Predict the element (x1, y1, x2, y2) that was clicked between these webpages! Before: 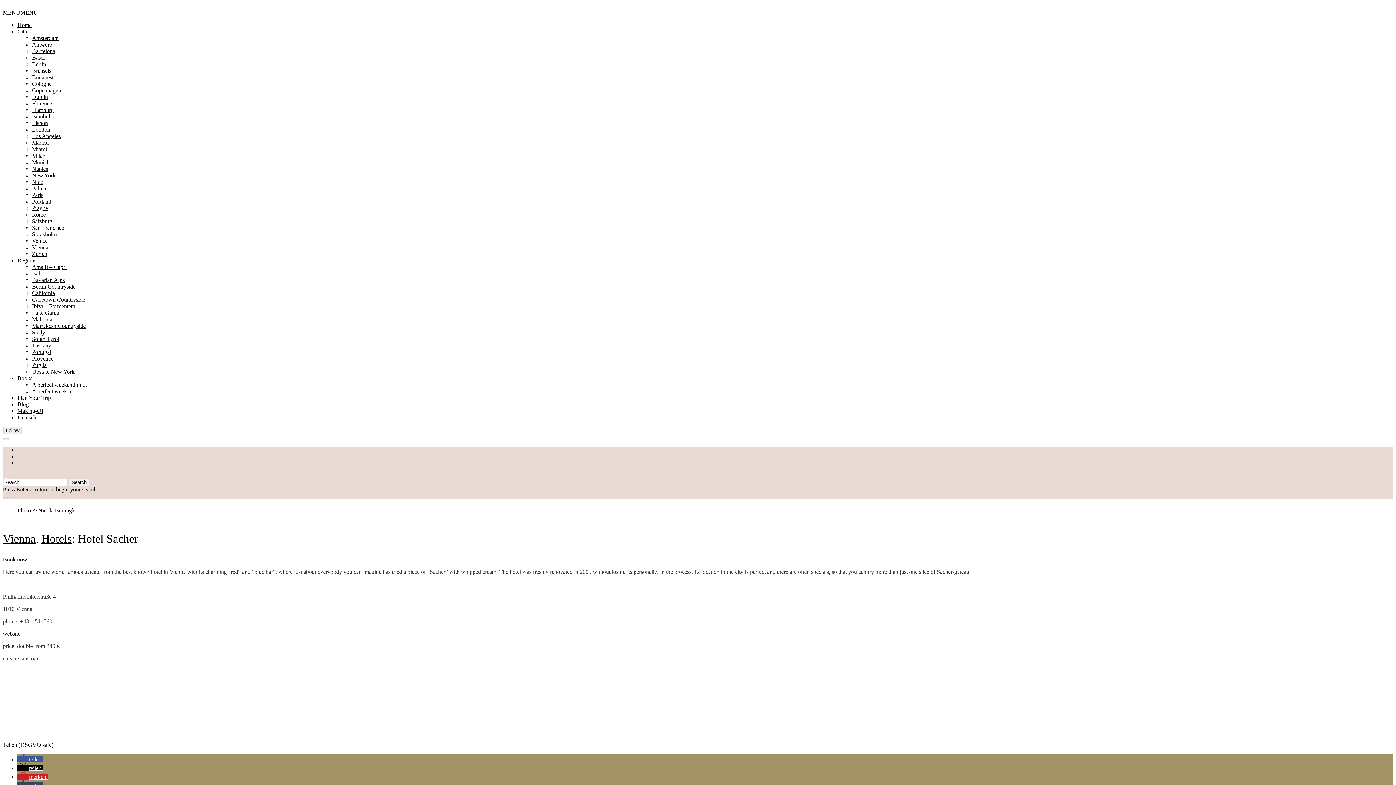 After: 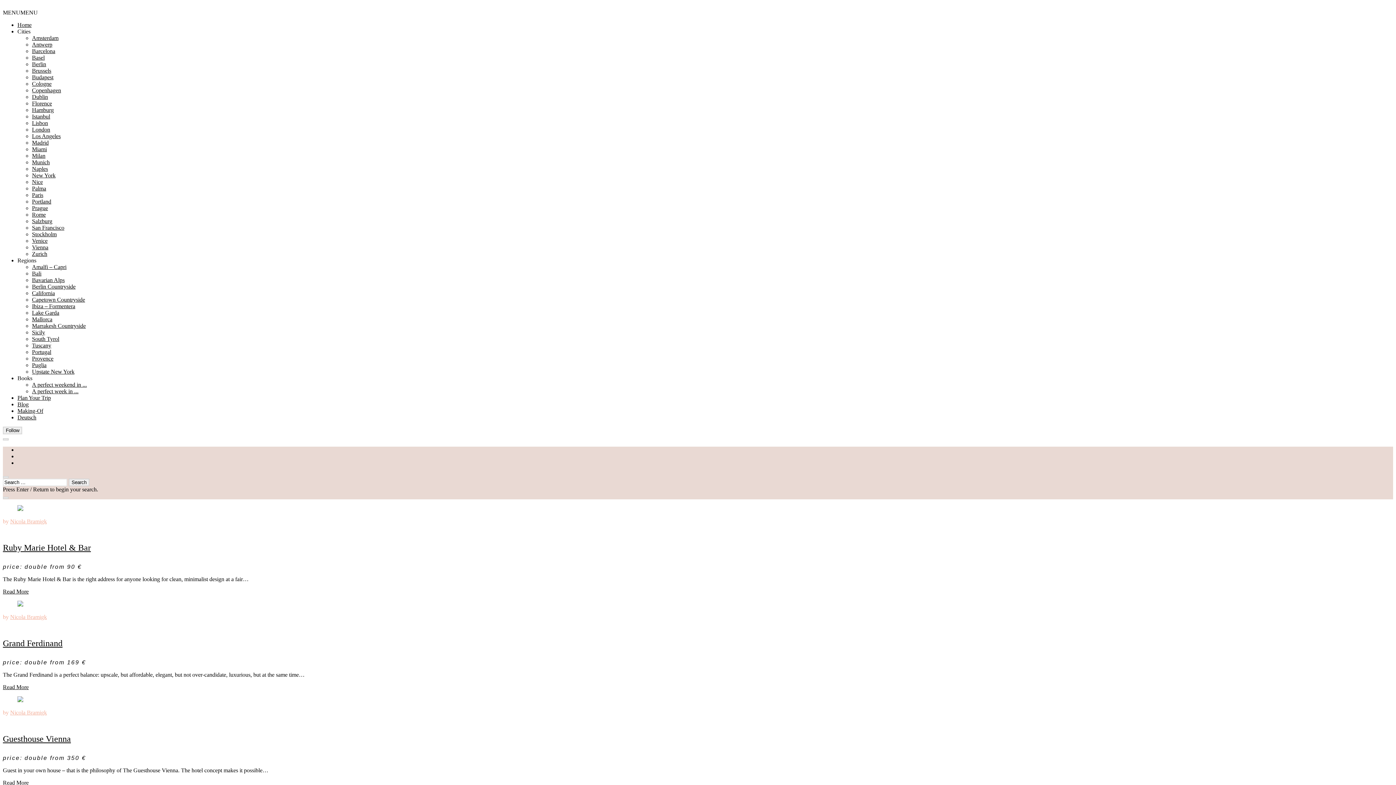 Action: bbox: (41, 532, 71, 545) label: Hotels